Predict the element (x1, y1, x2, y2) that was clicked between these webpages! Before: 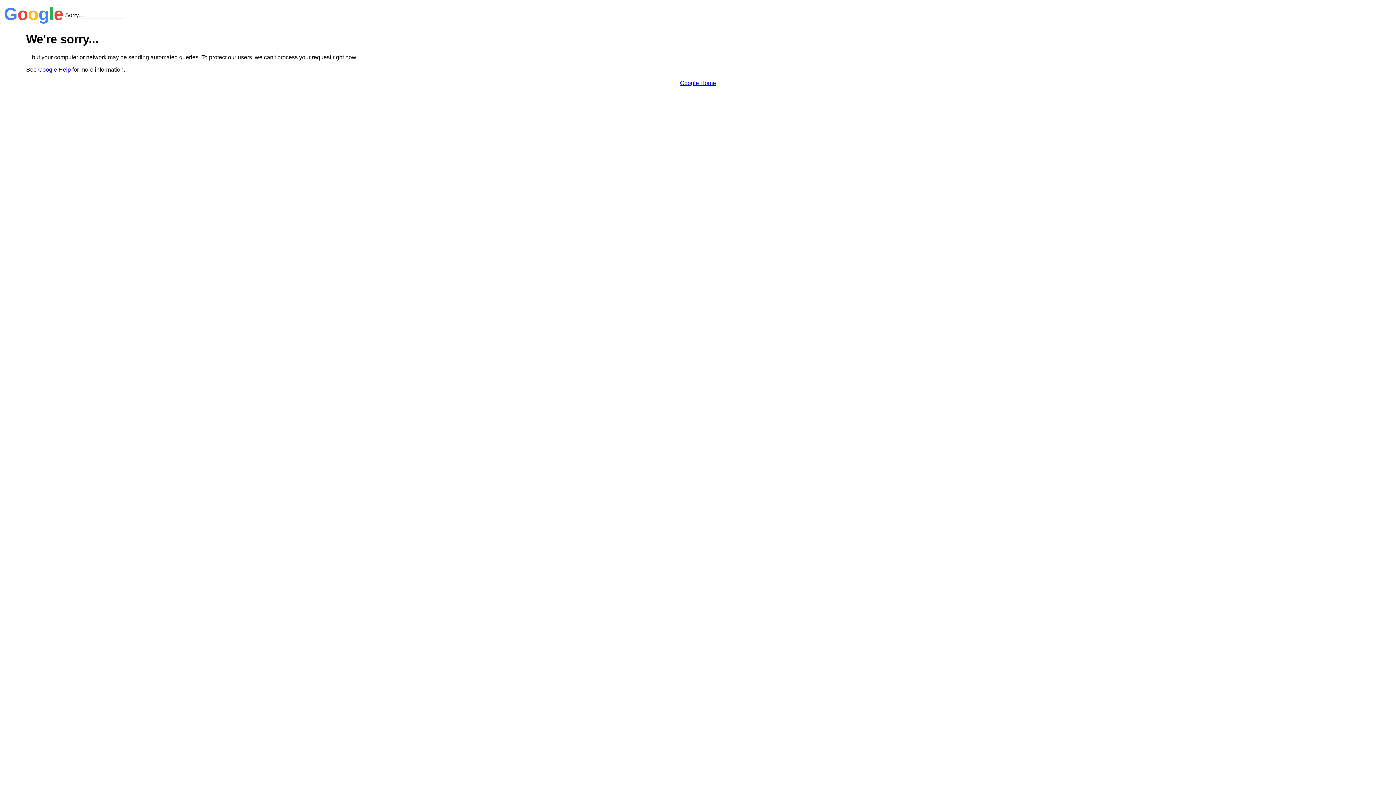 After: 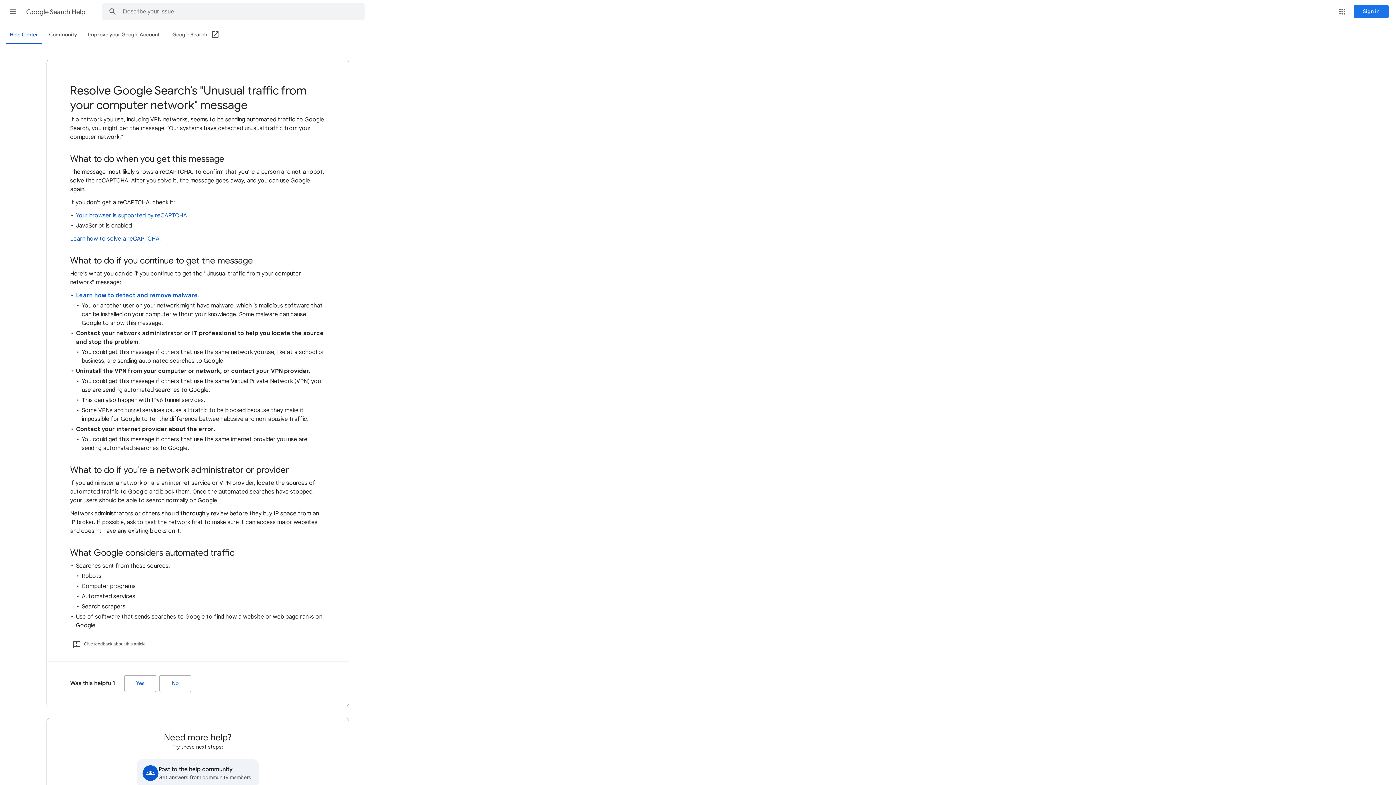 Action: bbox: (38, 66, 70, 72) label: Google Help